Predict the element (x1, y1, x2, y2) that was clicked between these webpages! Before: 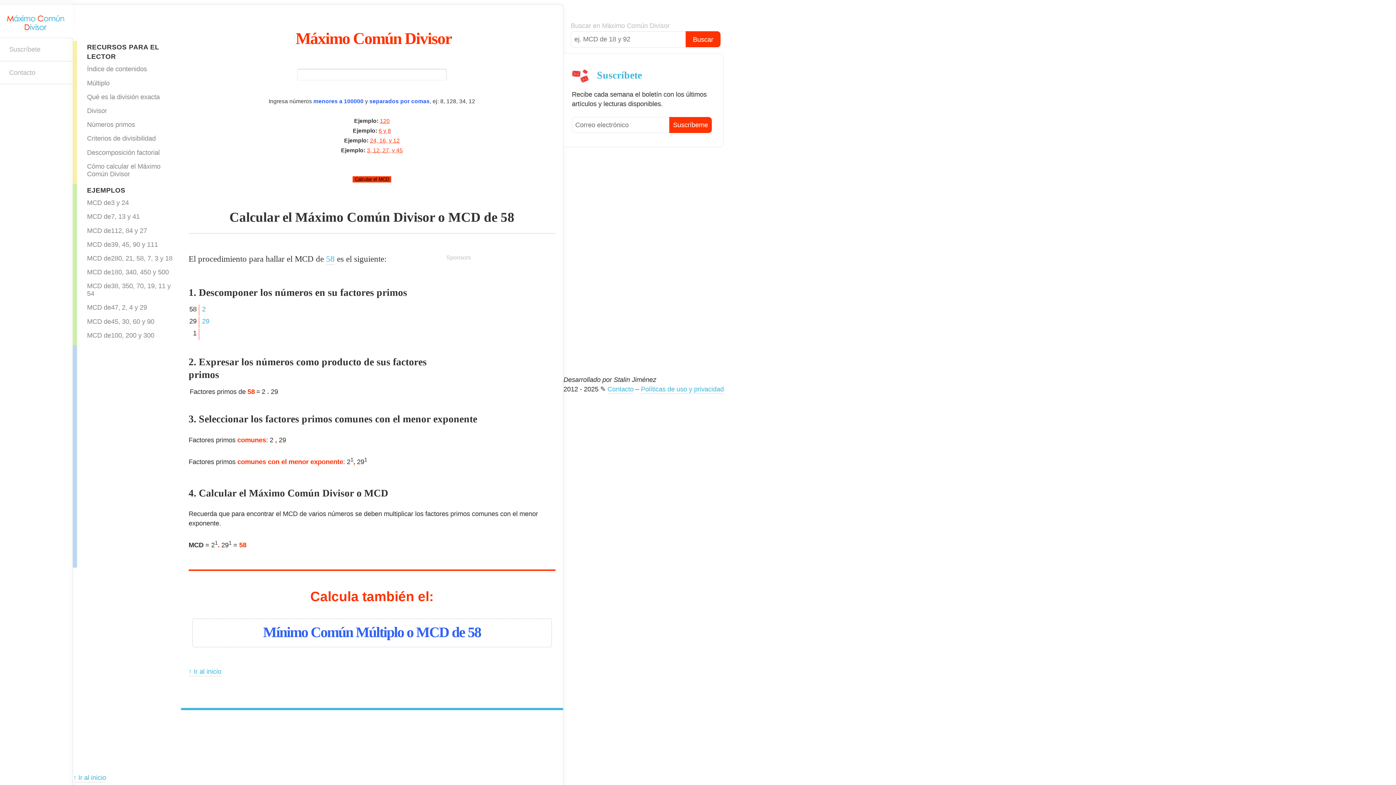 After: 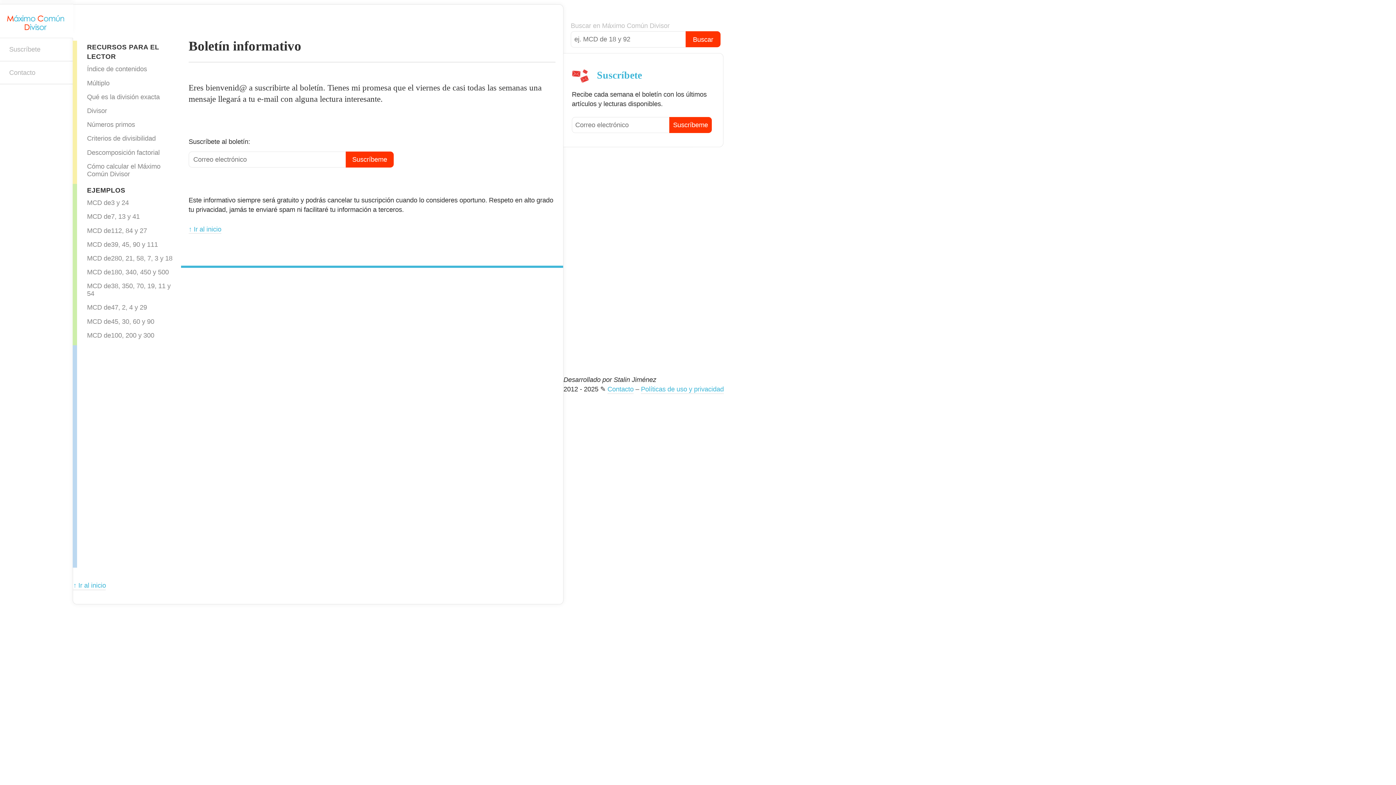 Action: label: Suscríbete bbox: (597, 69, 642, 80)